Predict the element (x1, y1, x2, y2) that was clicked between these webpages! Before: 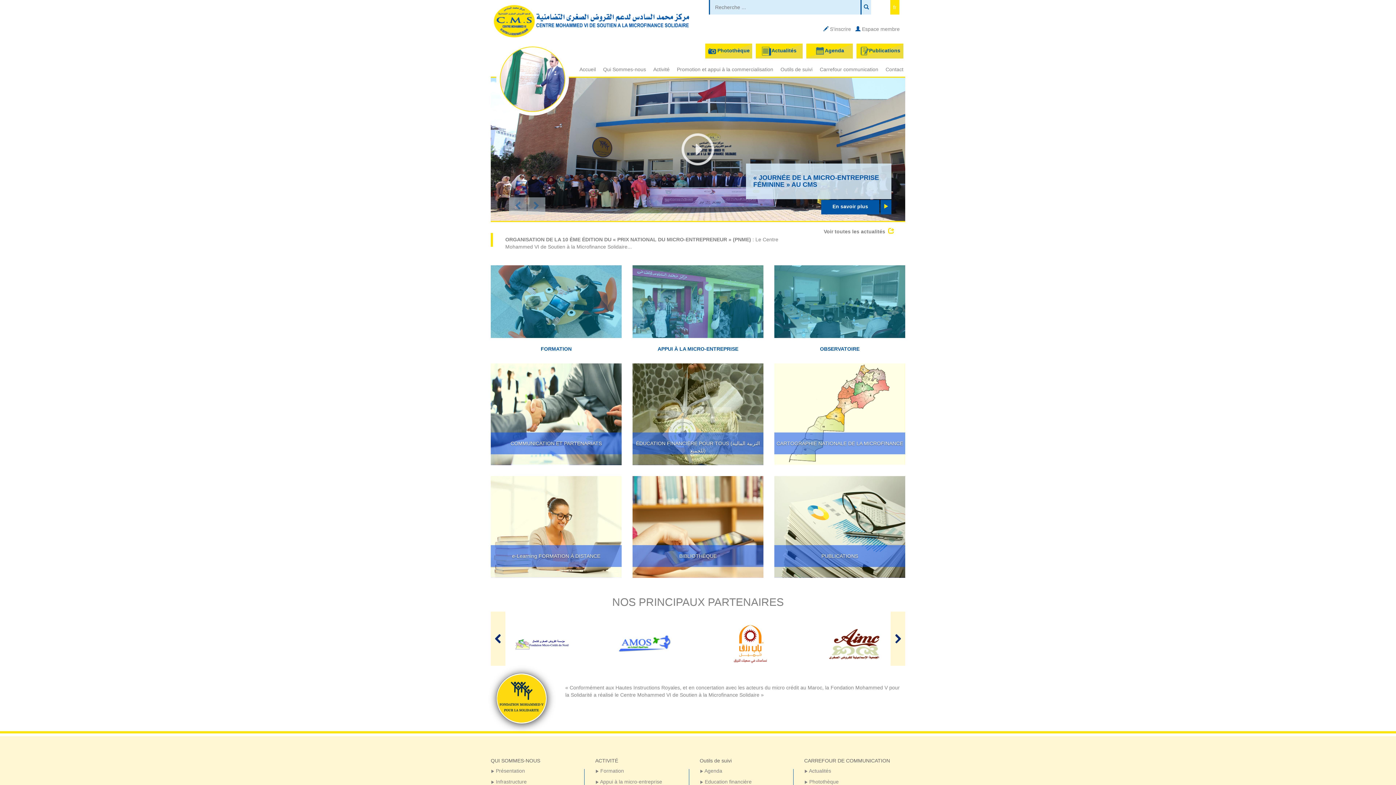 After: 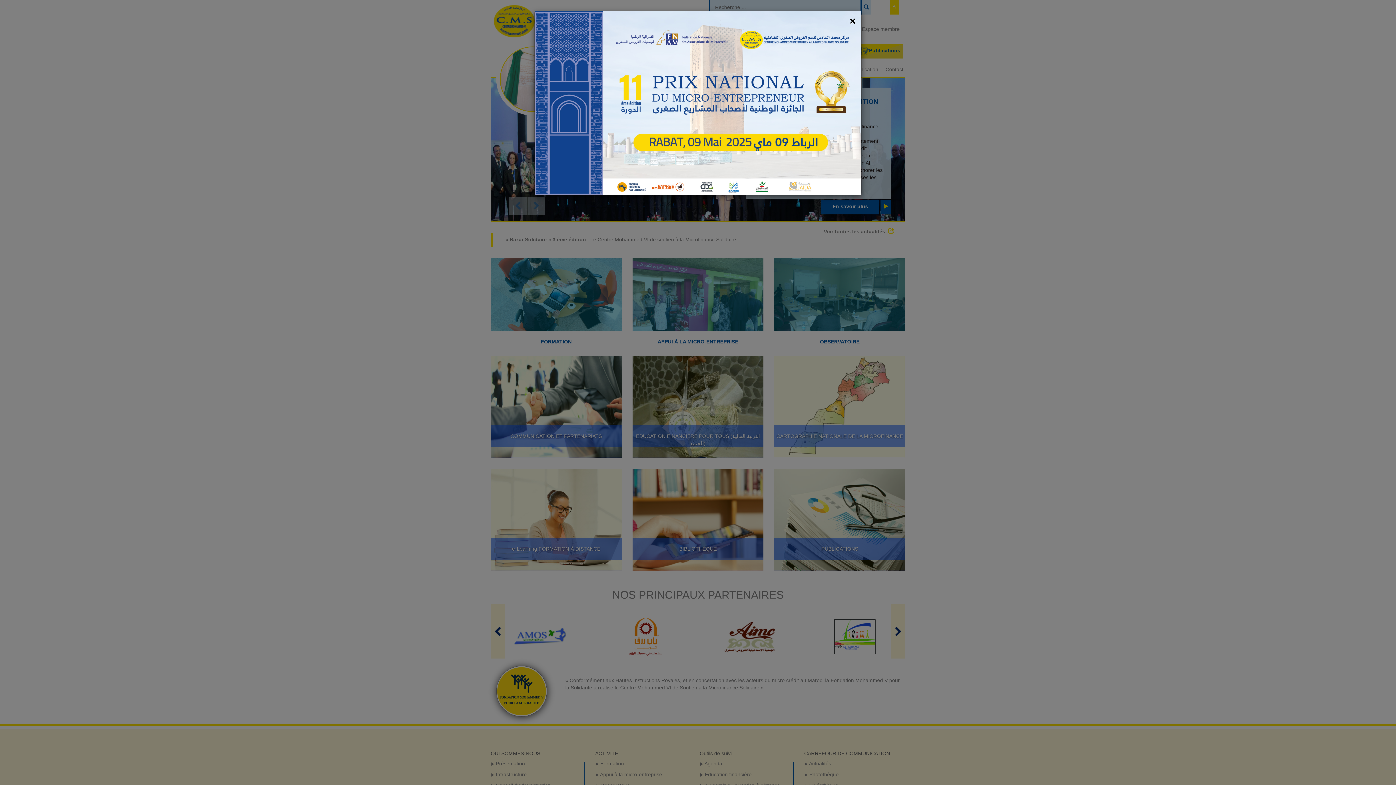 Action: bbox: (576, 62, 599, 76) label: Accueil